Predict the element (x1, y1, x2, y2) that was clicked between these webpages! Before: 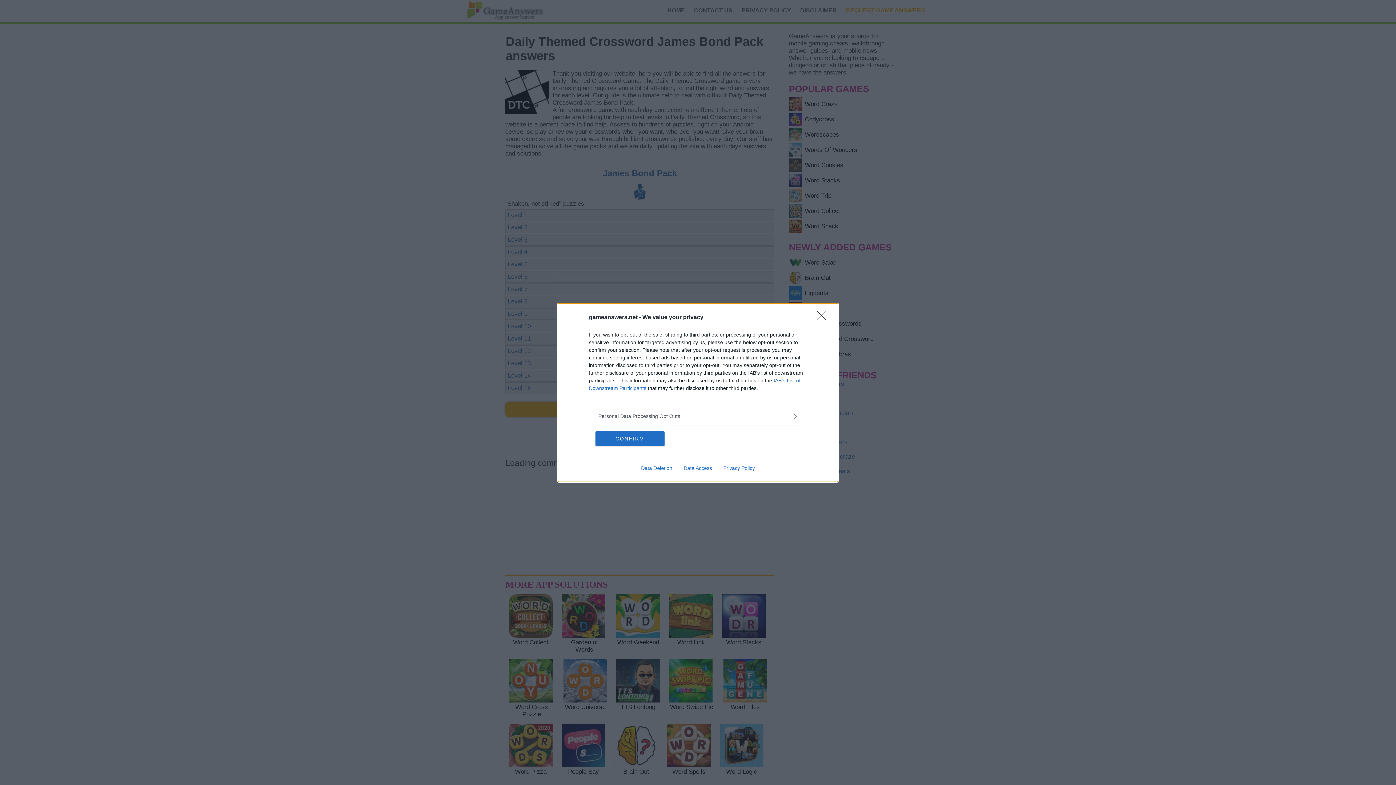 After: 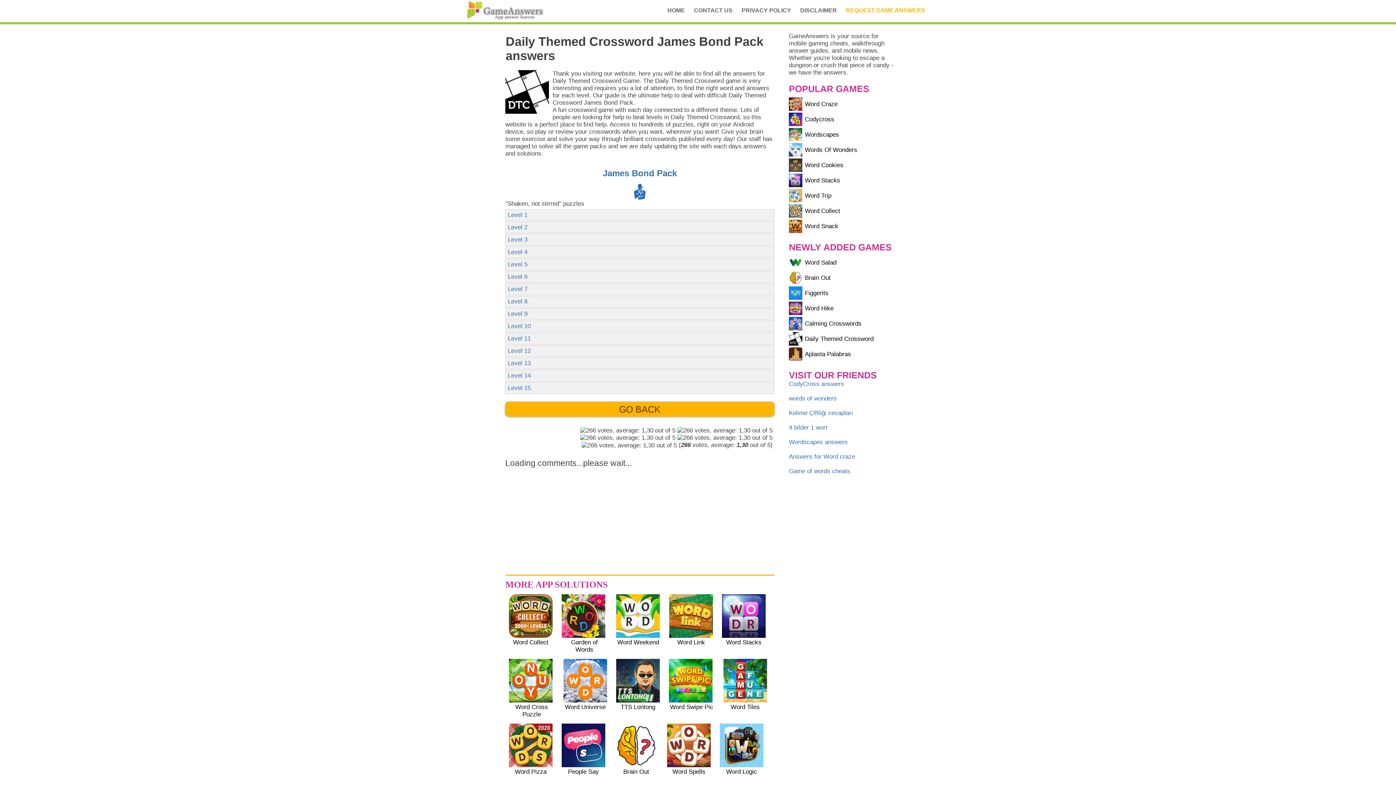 Action: bbox: (817, 310, 830, 324) label: Close